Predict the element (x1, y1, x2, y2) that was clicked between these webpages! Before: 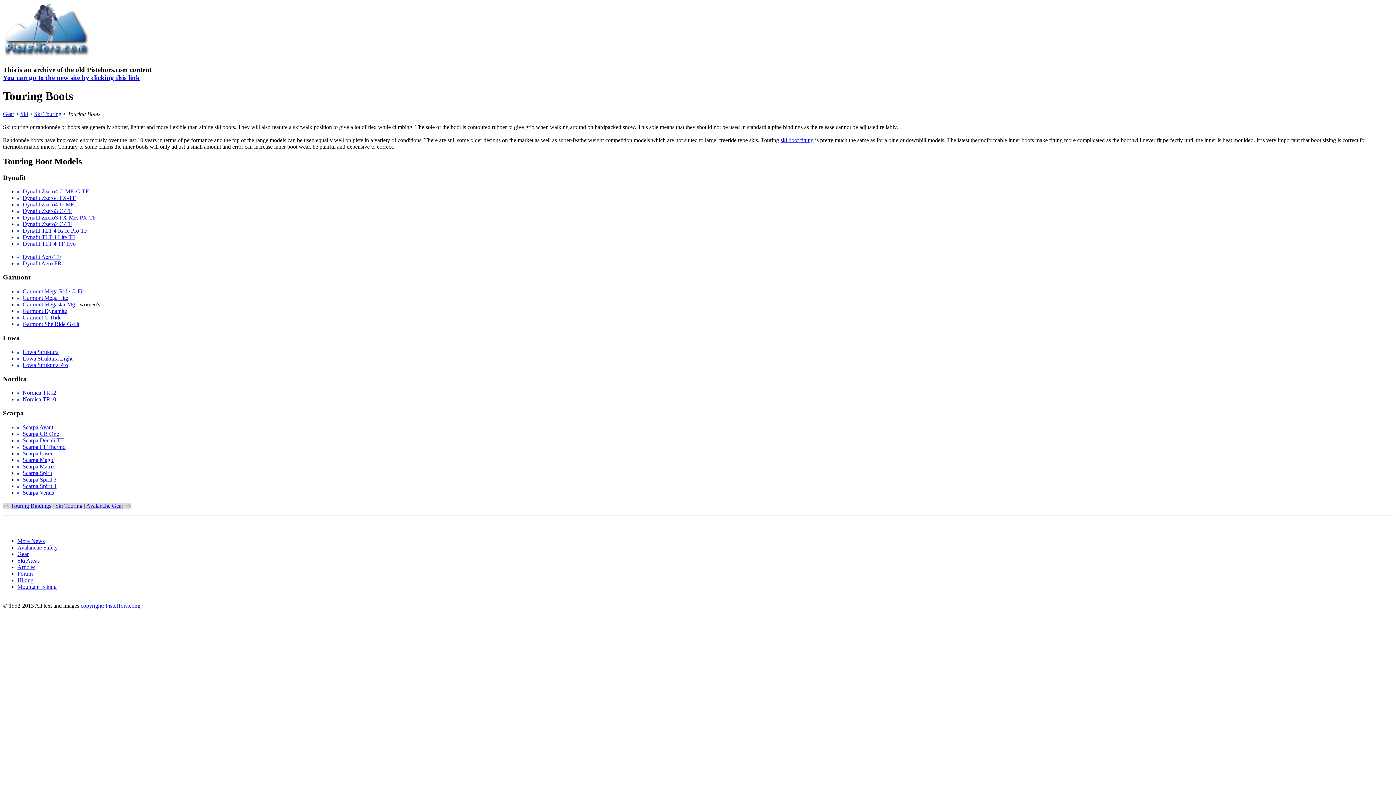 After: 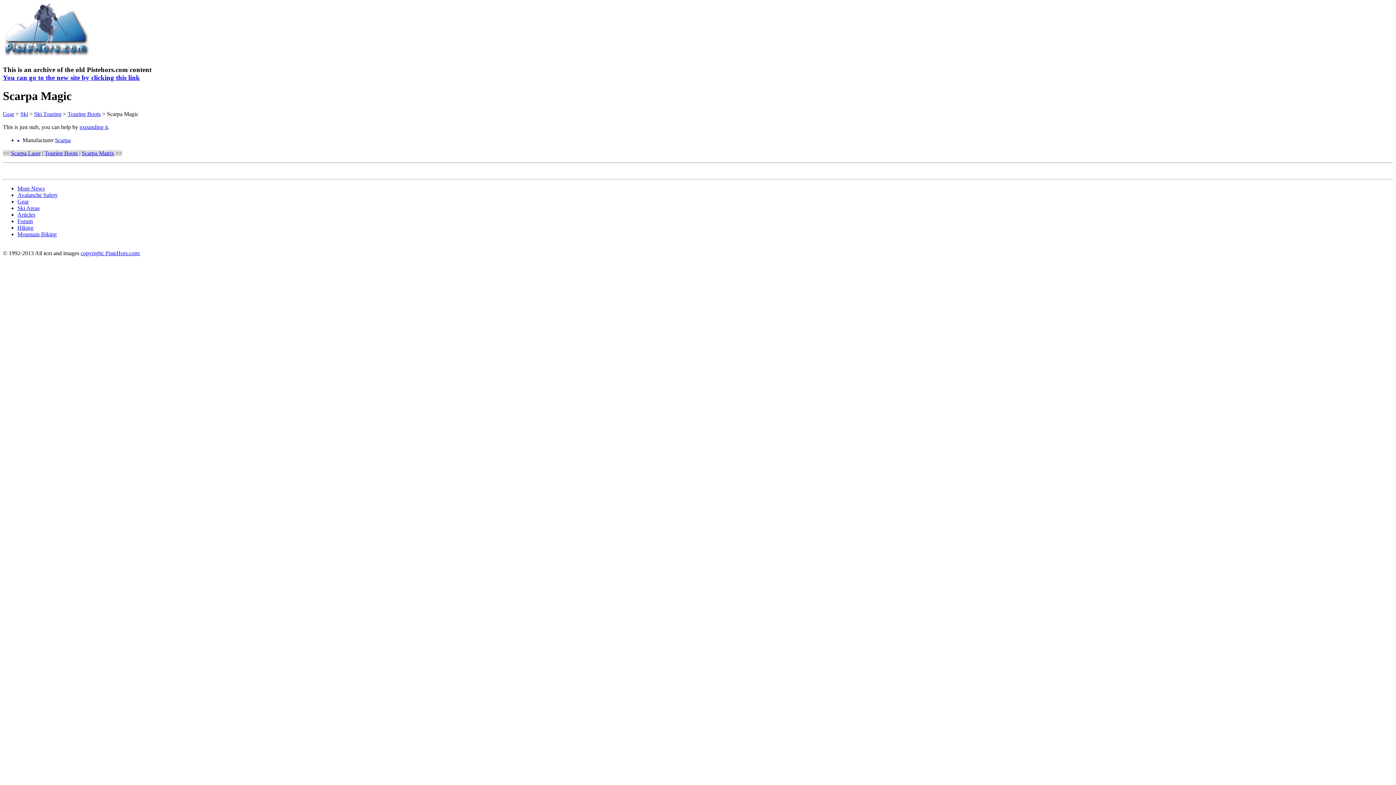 Action: label: Scarpa Magic bbox: (22, 457, 54, 463)